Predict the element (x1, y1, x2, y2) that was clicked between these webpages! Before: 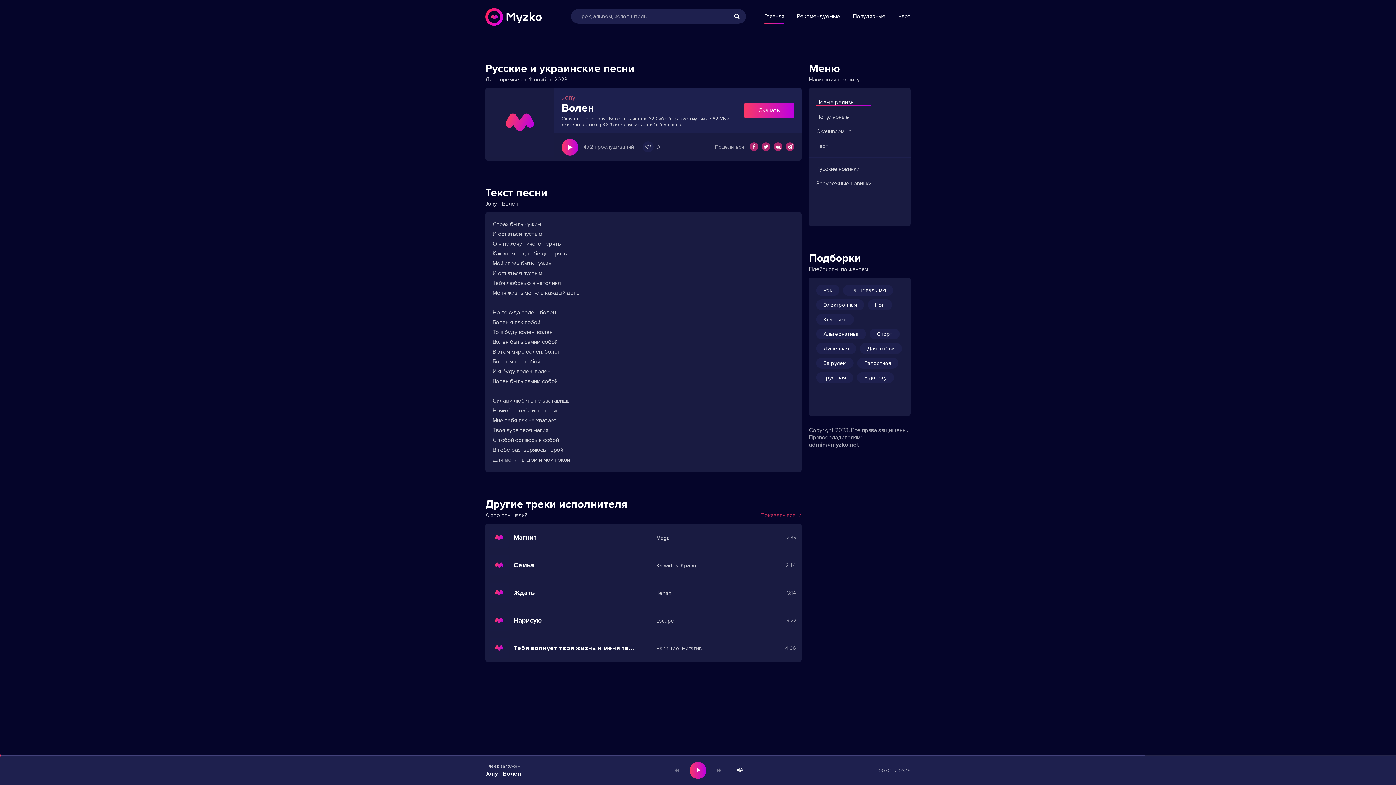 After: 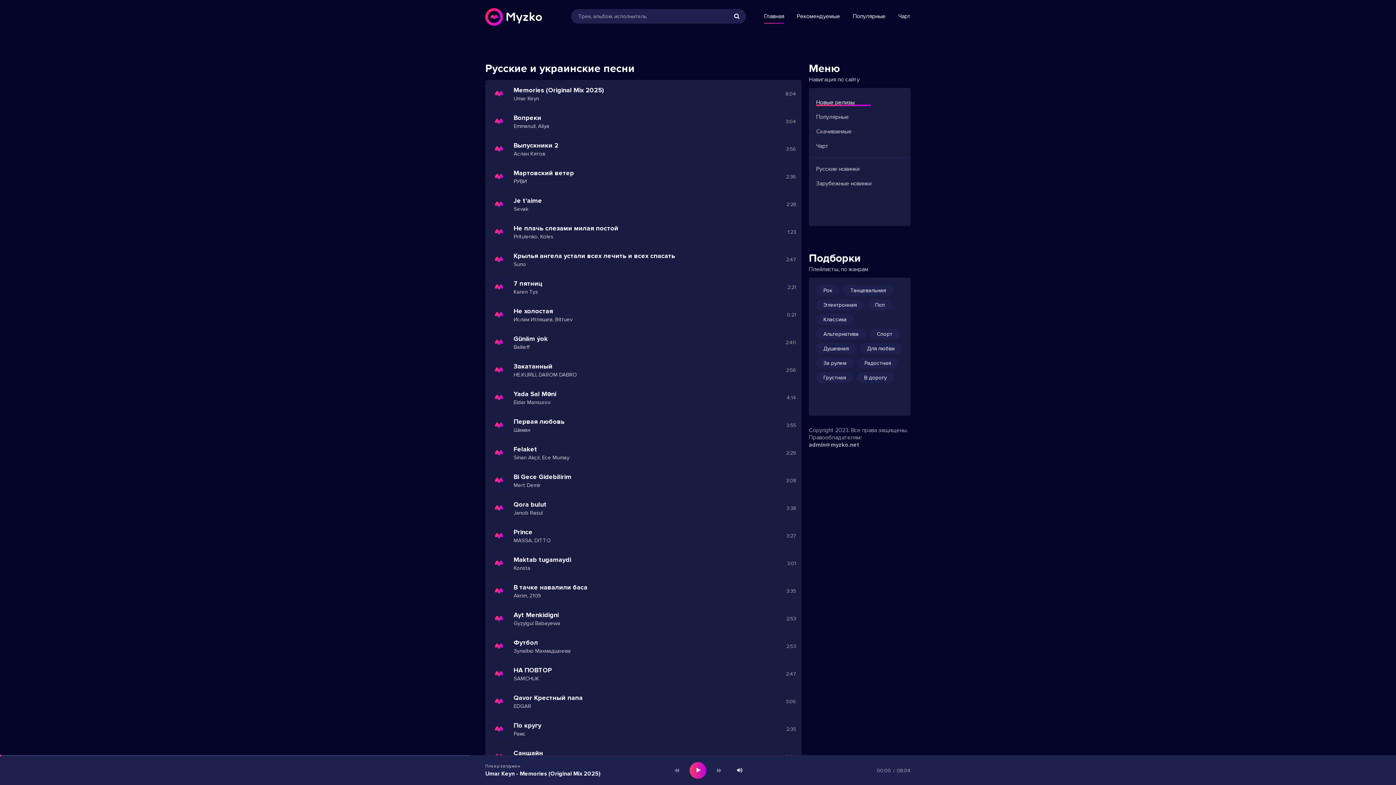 Action: label: Русские новинки bbox: (816, 165, 859, 172)